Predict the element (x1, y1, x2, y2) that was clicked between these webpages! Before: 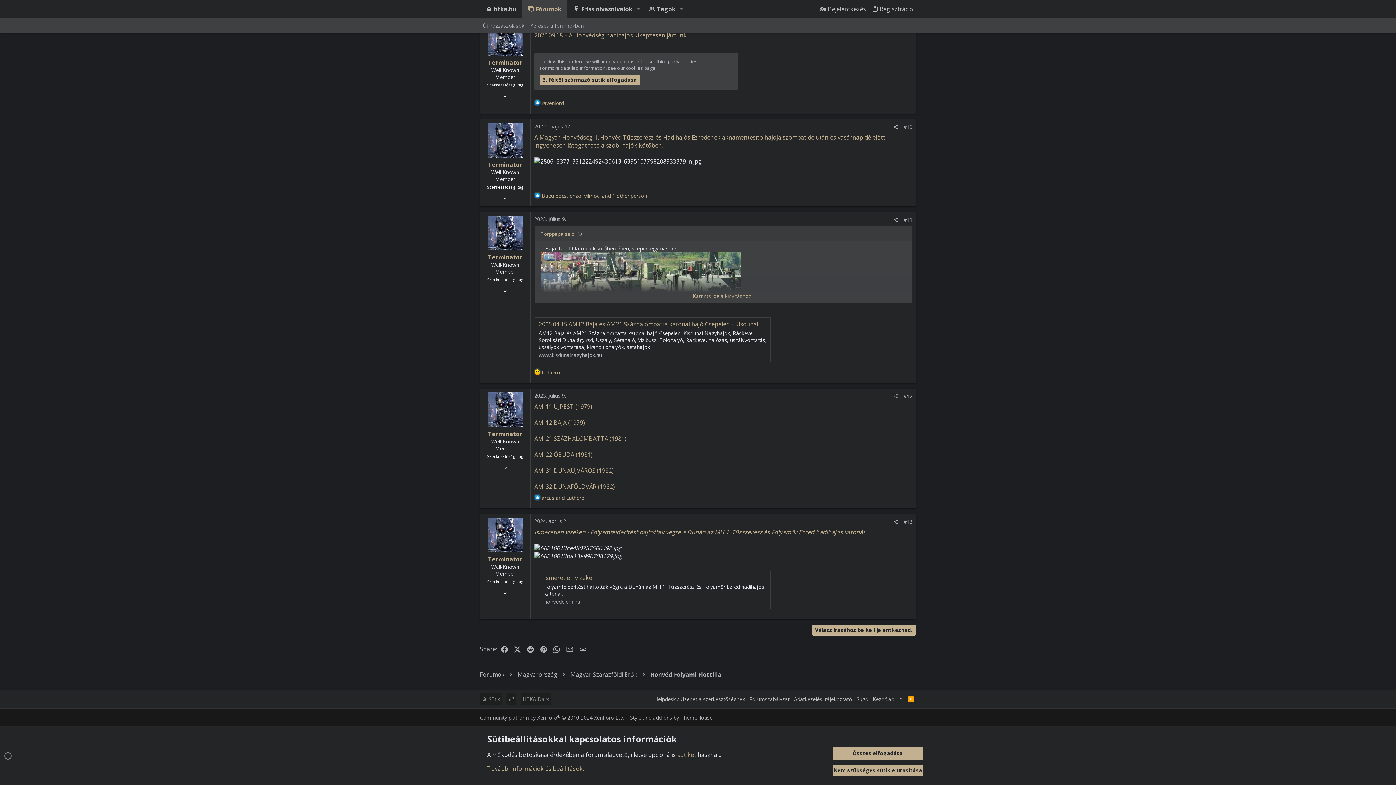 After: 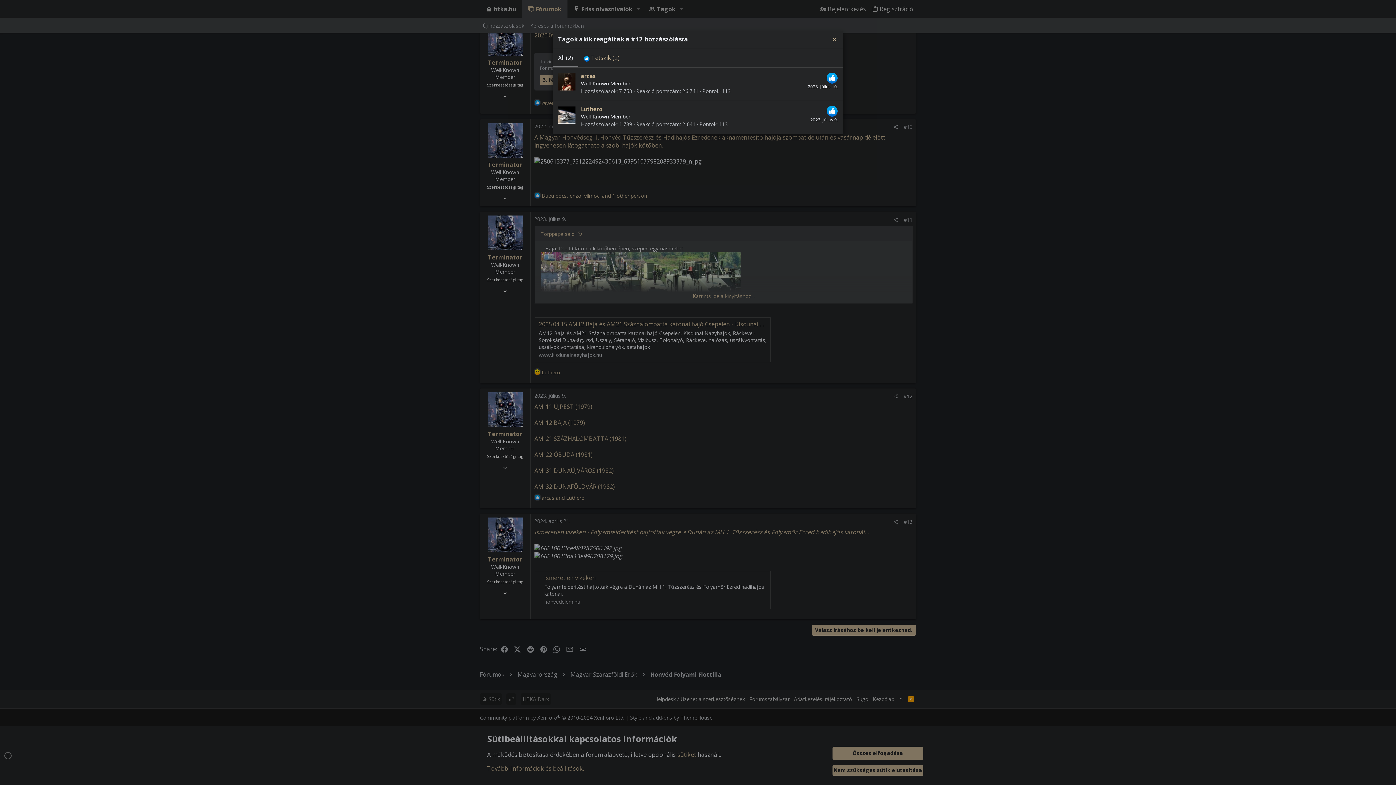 Action: label: arcas and Luthero bbox: (541, 494, 584, 501)